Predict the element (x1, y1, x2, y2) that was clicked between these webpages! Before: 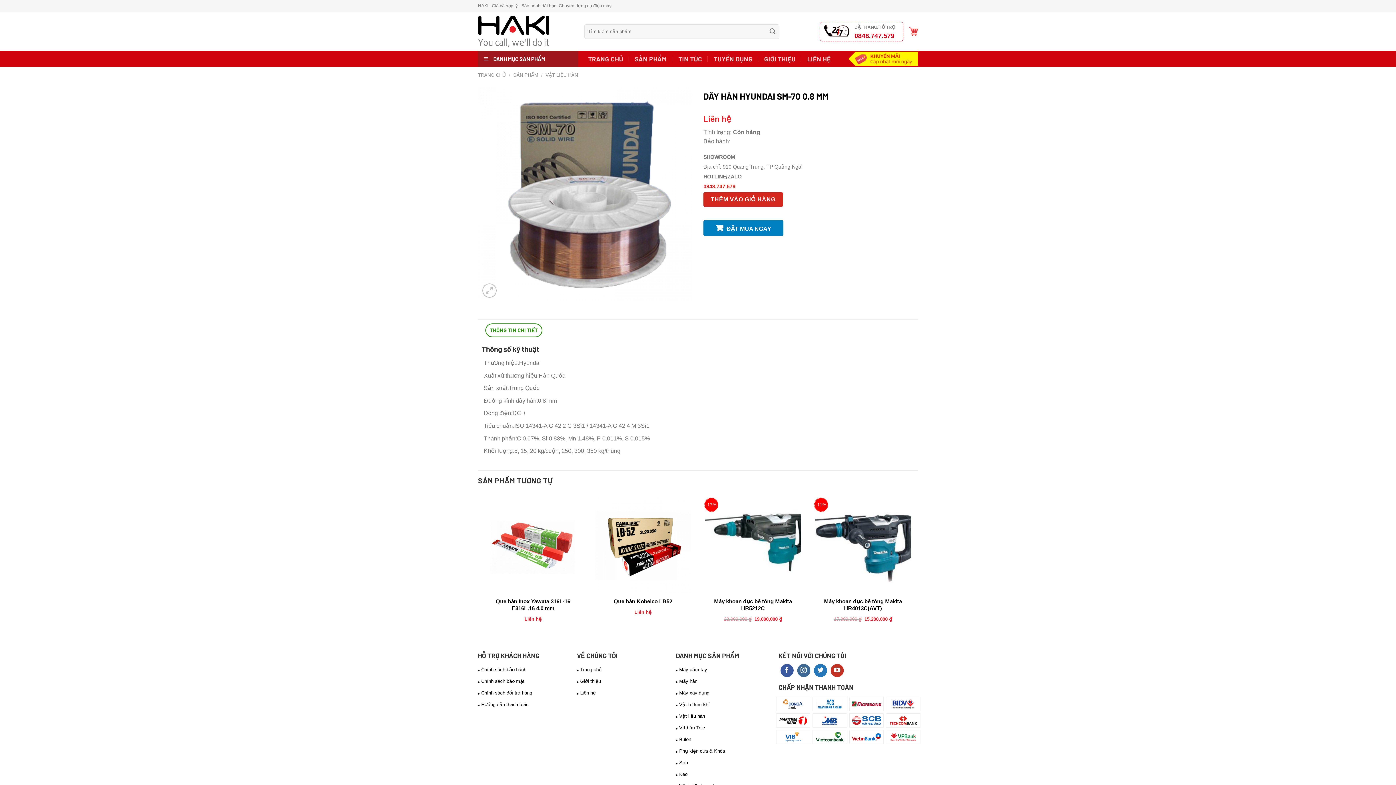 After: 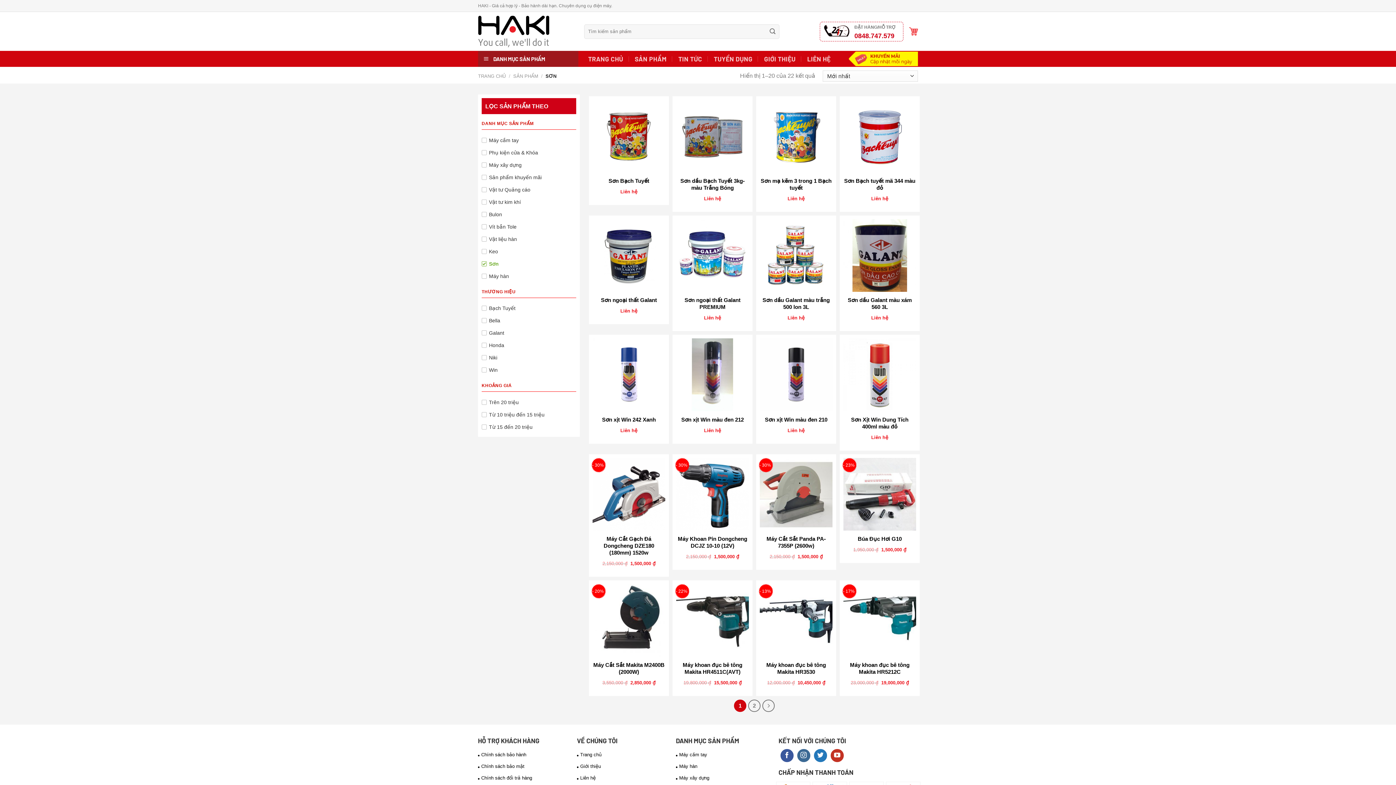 Action: bbox: (676, 757, 688, 768) label: Sơn